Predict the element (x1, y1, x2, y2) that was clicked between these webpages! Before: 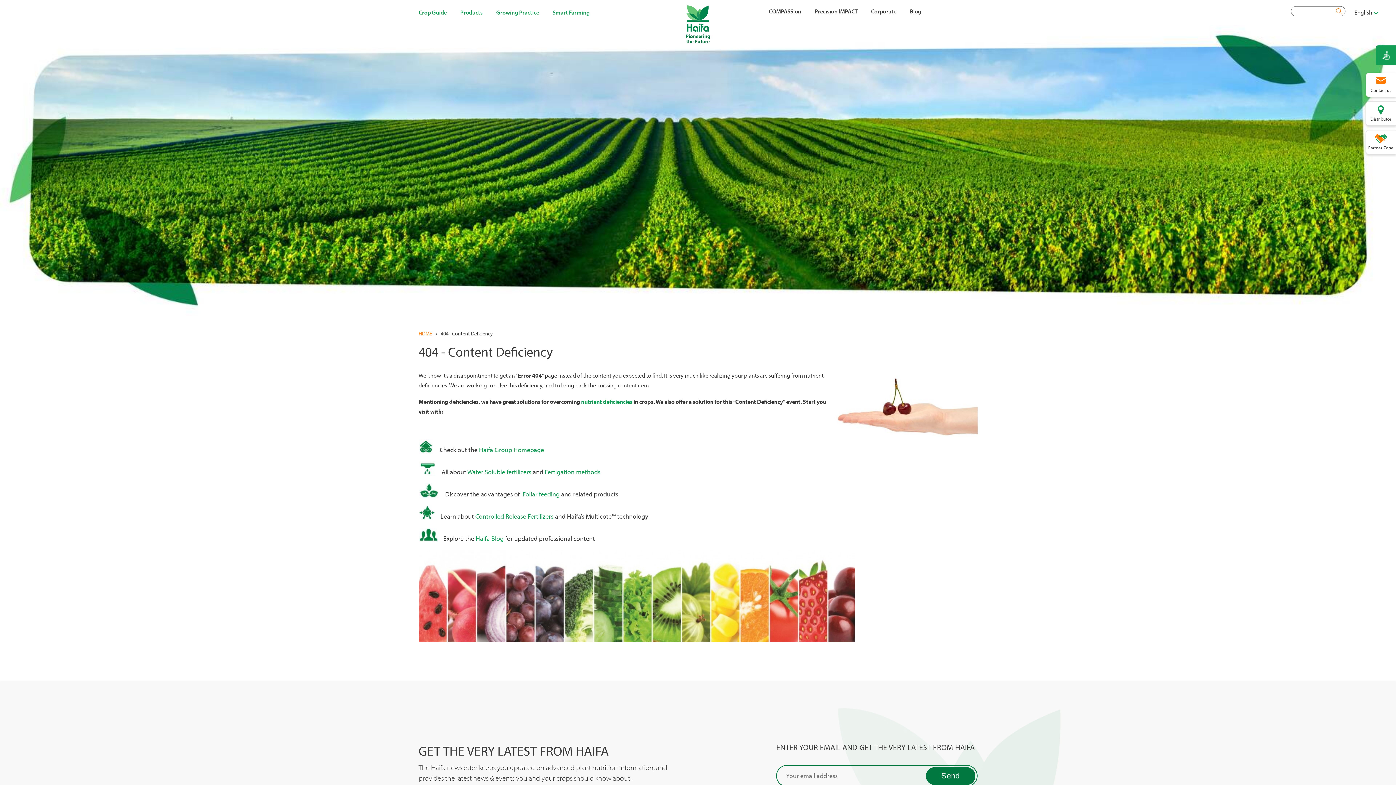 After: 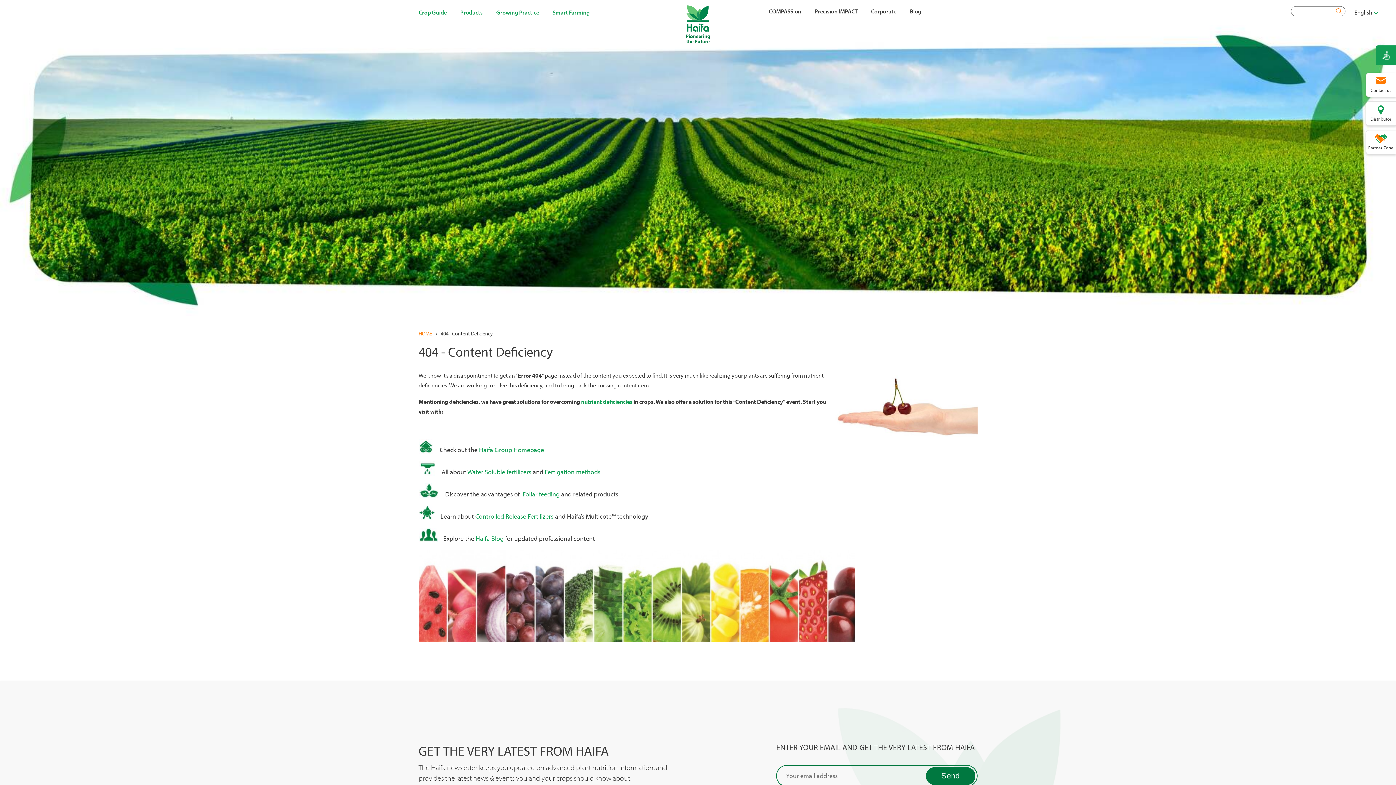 Action: label: 404 - Content Deficiency bbox: (440, 330, 492, 336)